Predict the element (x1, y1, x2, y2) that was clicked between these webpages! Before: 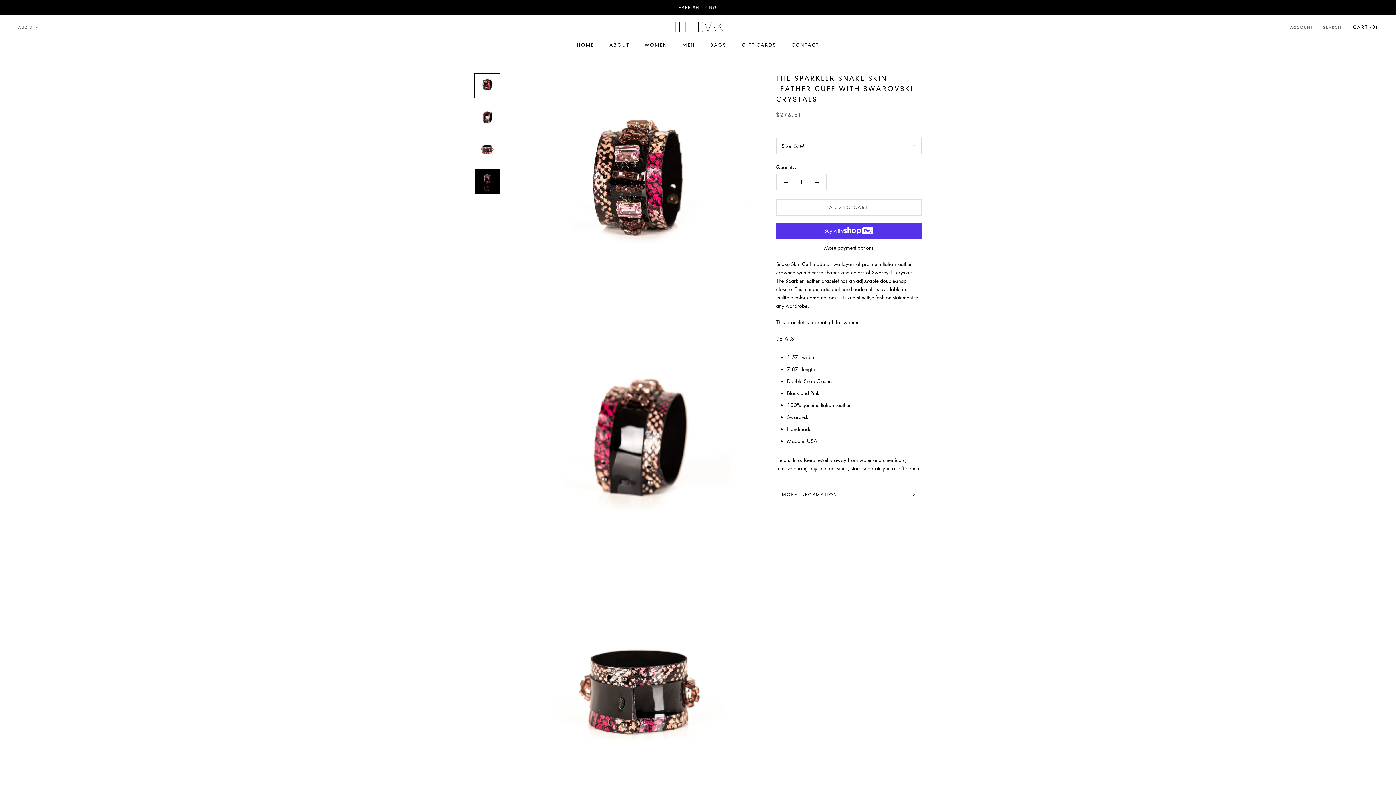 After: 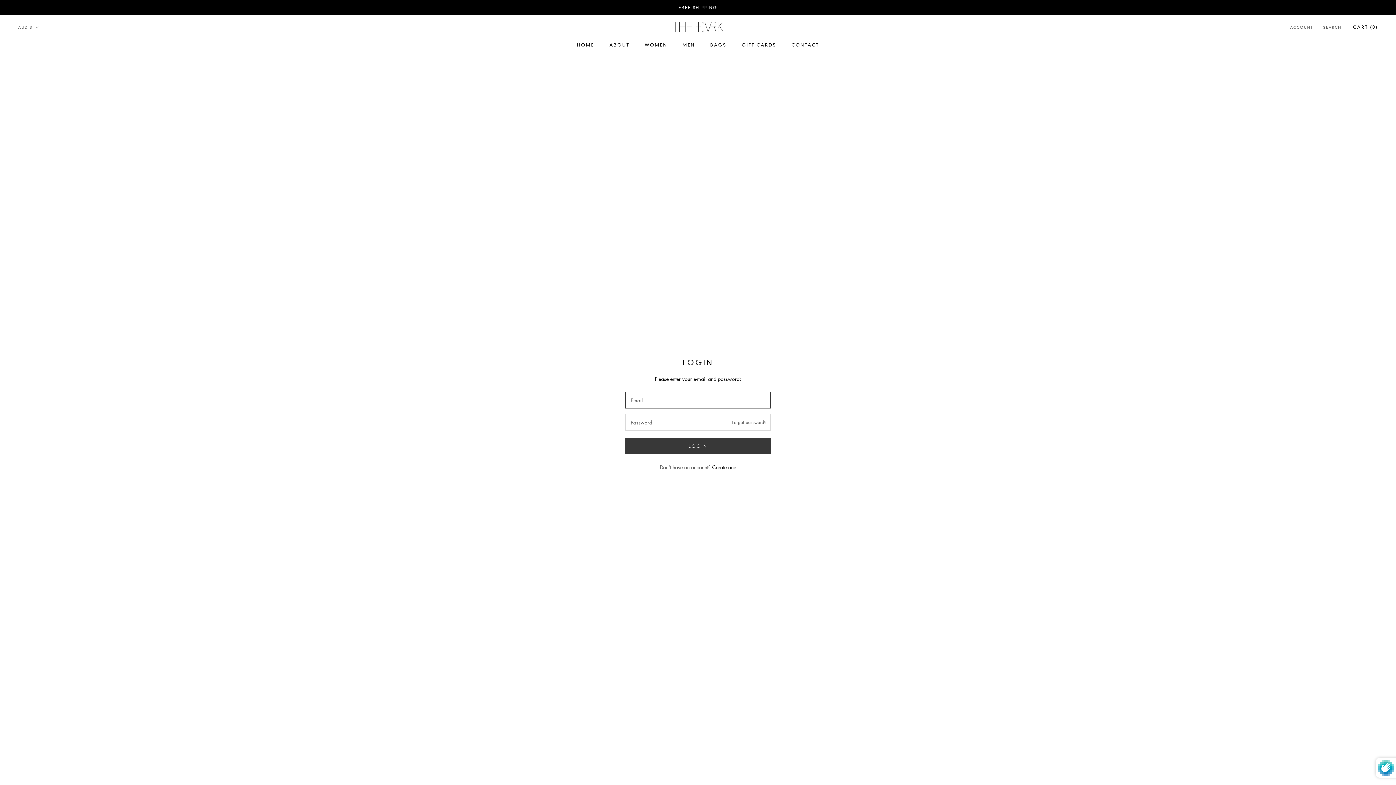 Action: bbox: (1290, 24, 1313, 30) label: ACCOUNT